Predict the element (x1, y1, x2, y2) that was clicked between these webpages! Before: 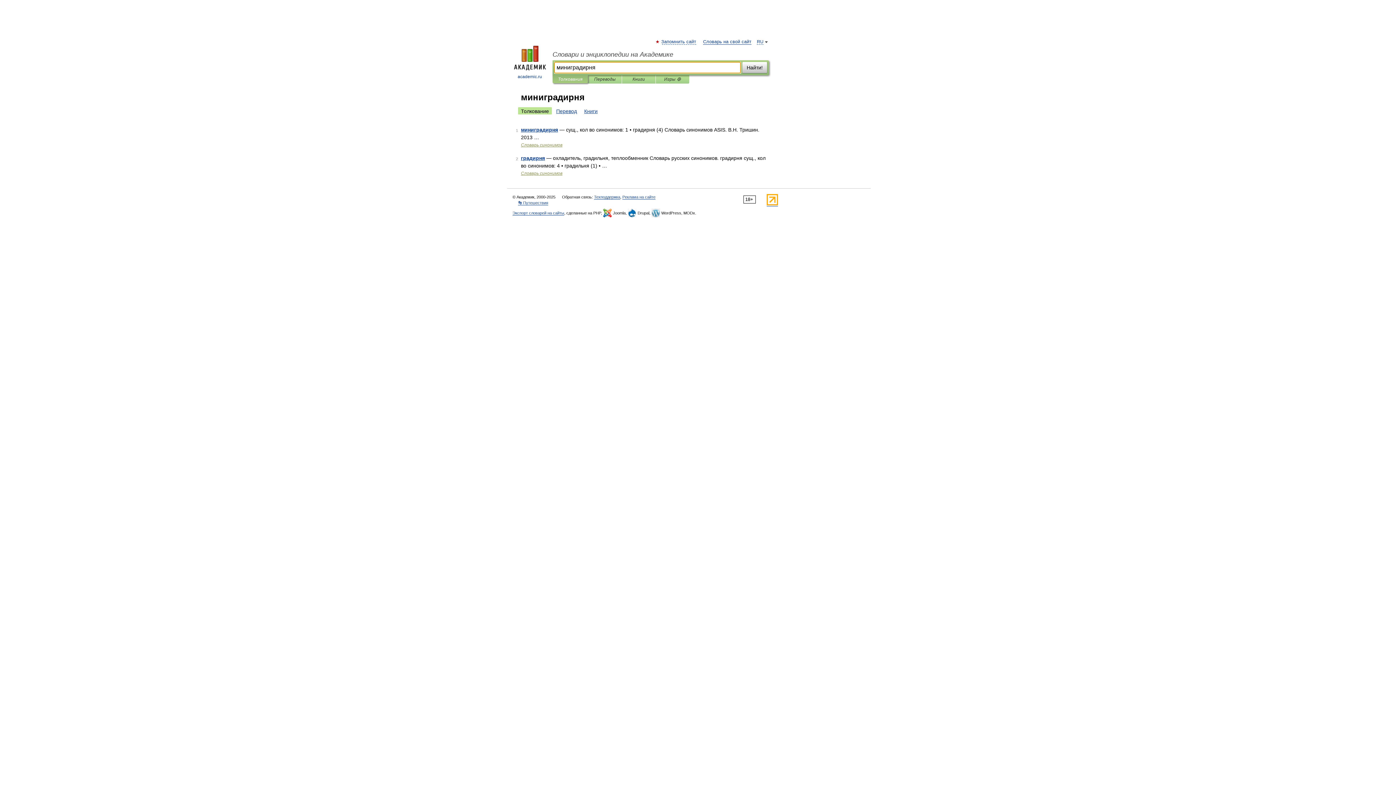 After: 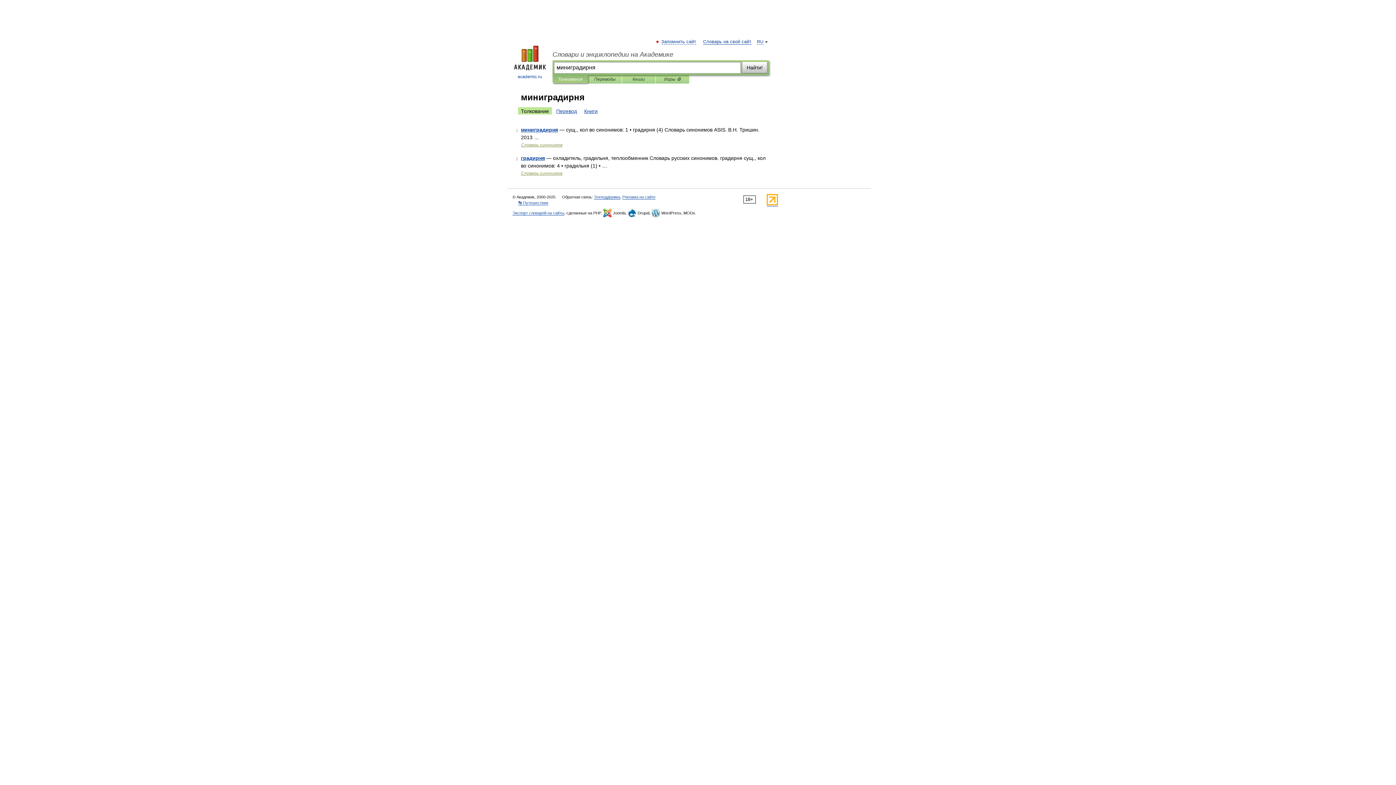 Action: label: Толкование bbox: (518, 107, 552, 114)